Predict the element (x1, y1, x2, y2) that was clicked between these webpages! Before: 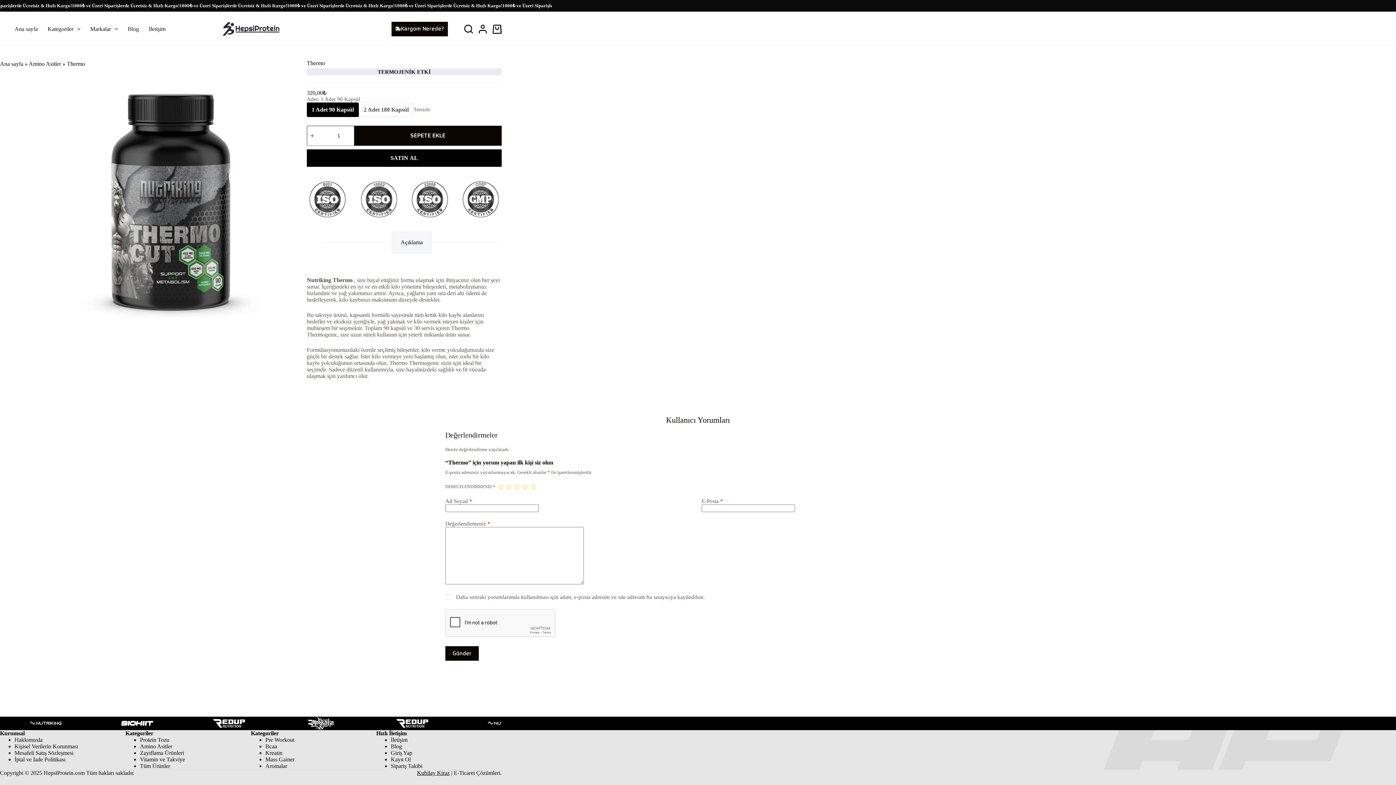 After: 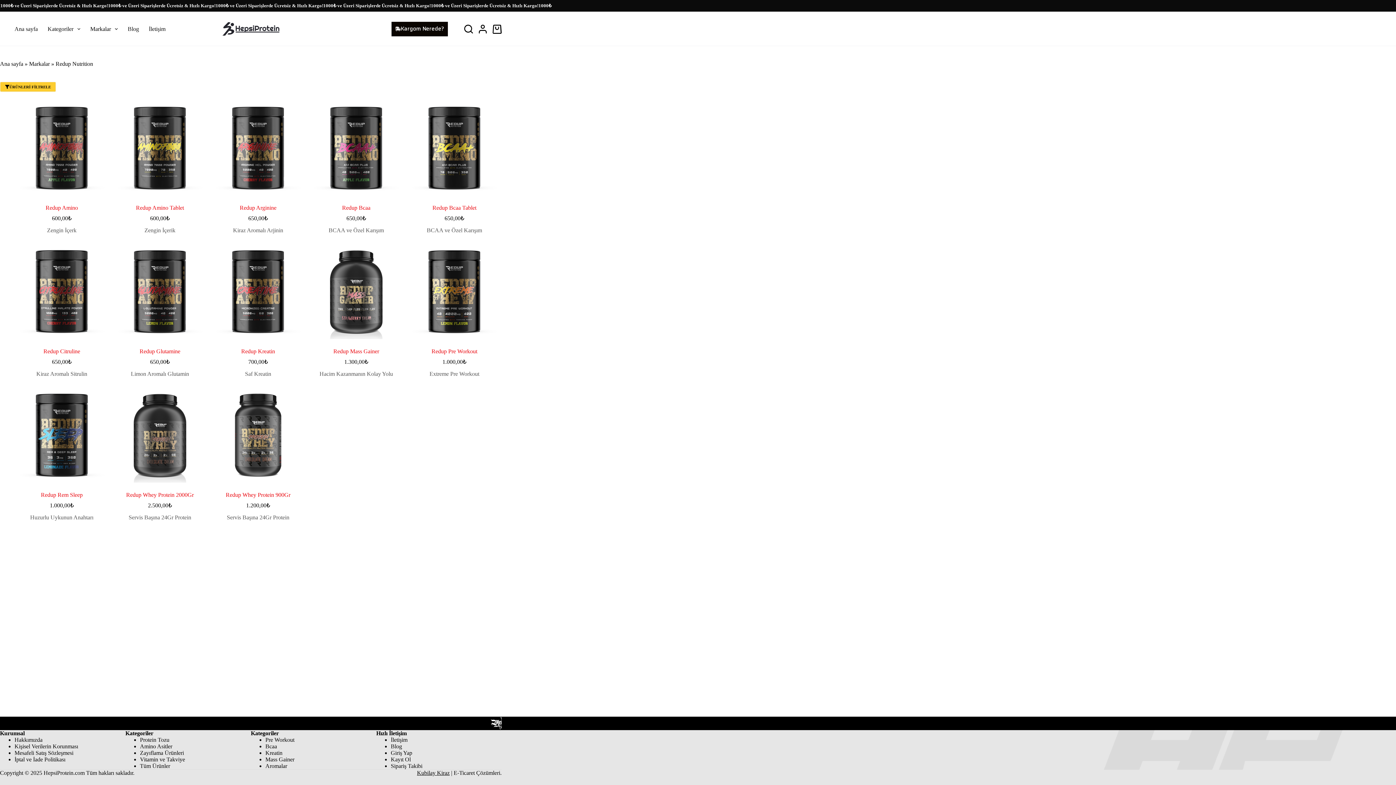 Action: bbox: (0, 717, 91, 730)